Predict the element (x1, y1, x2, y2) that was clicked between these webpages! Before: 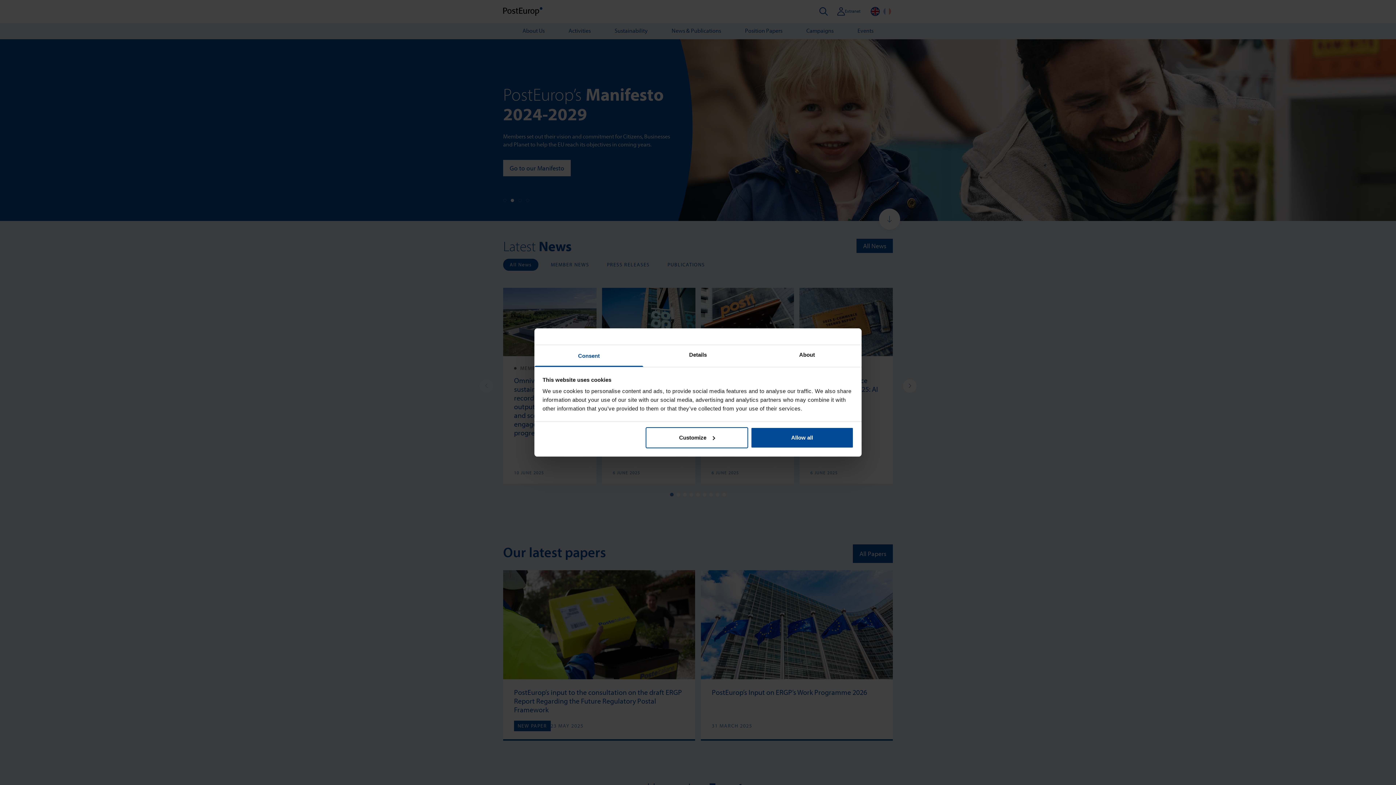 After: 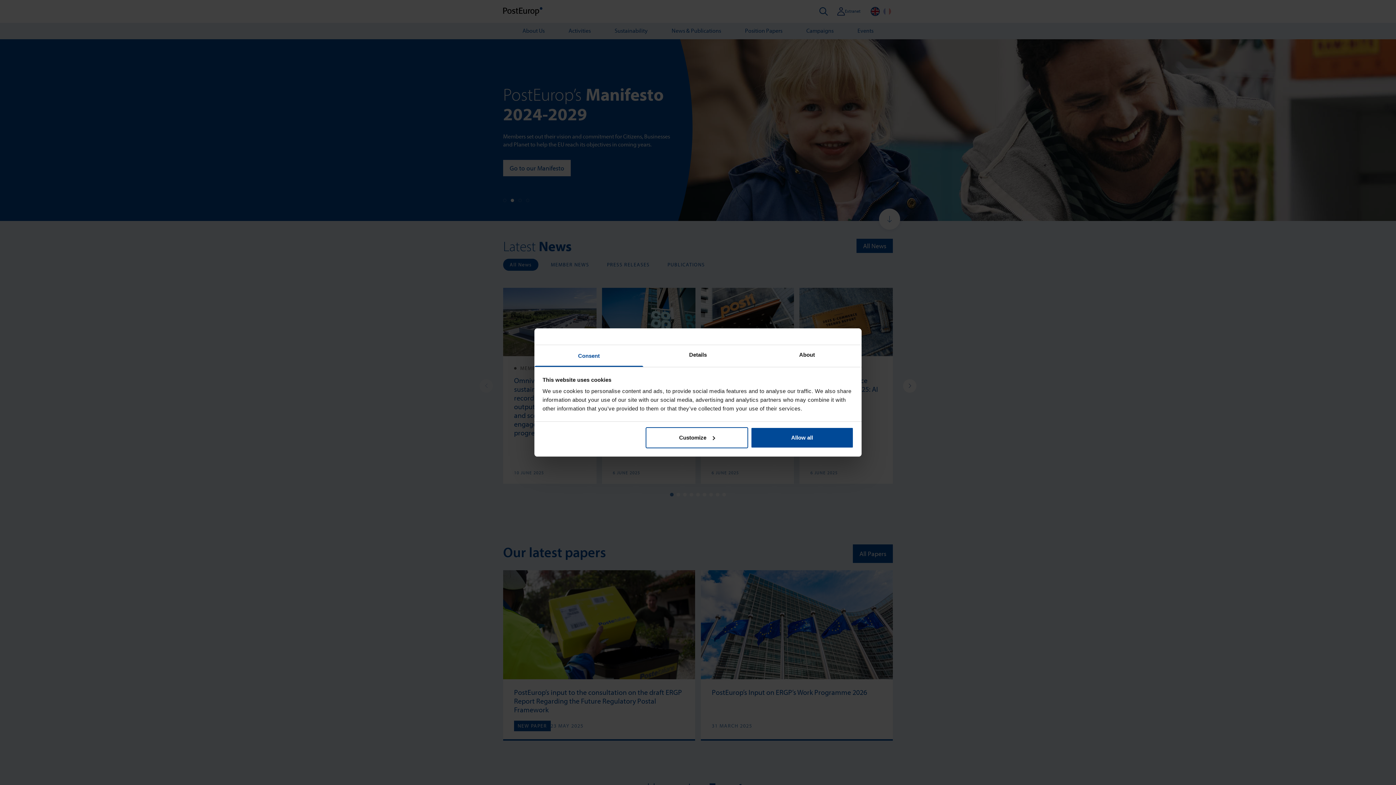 Action: bbox: (534, 345, 643, 367) label: Consent